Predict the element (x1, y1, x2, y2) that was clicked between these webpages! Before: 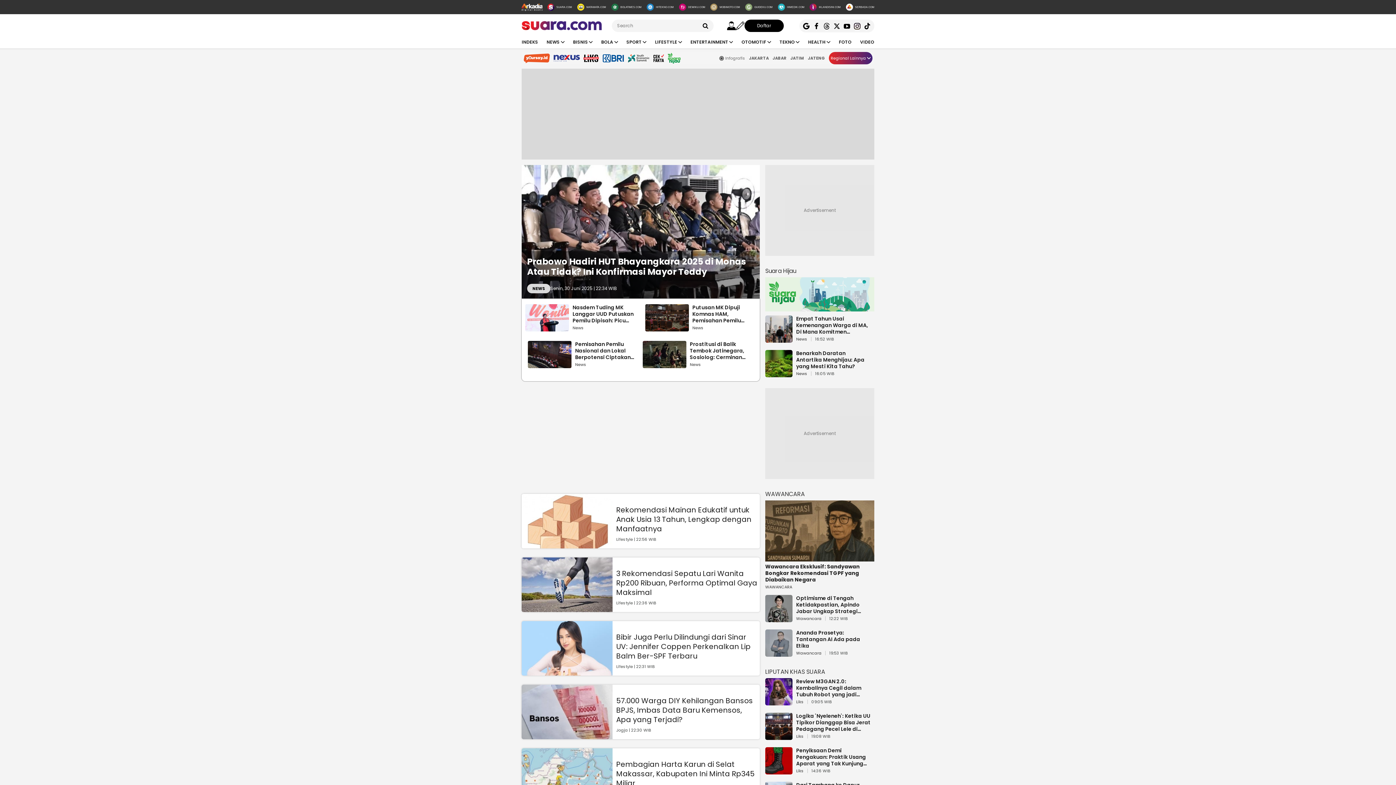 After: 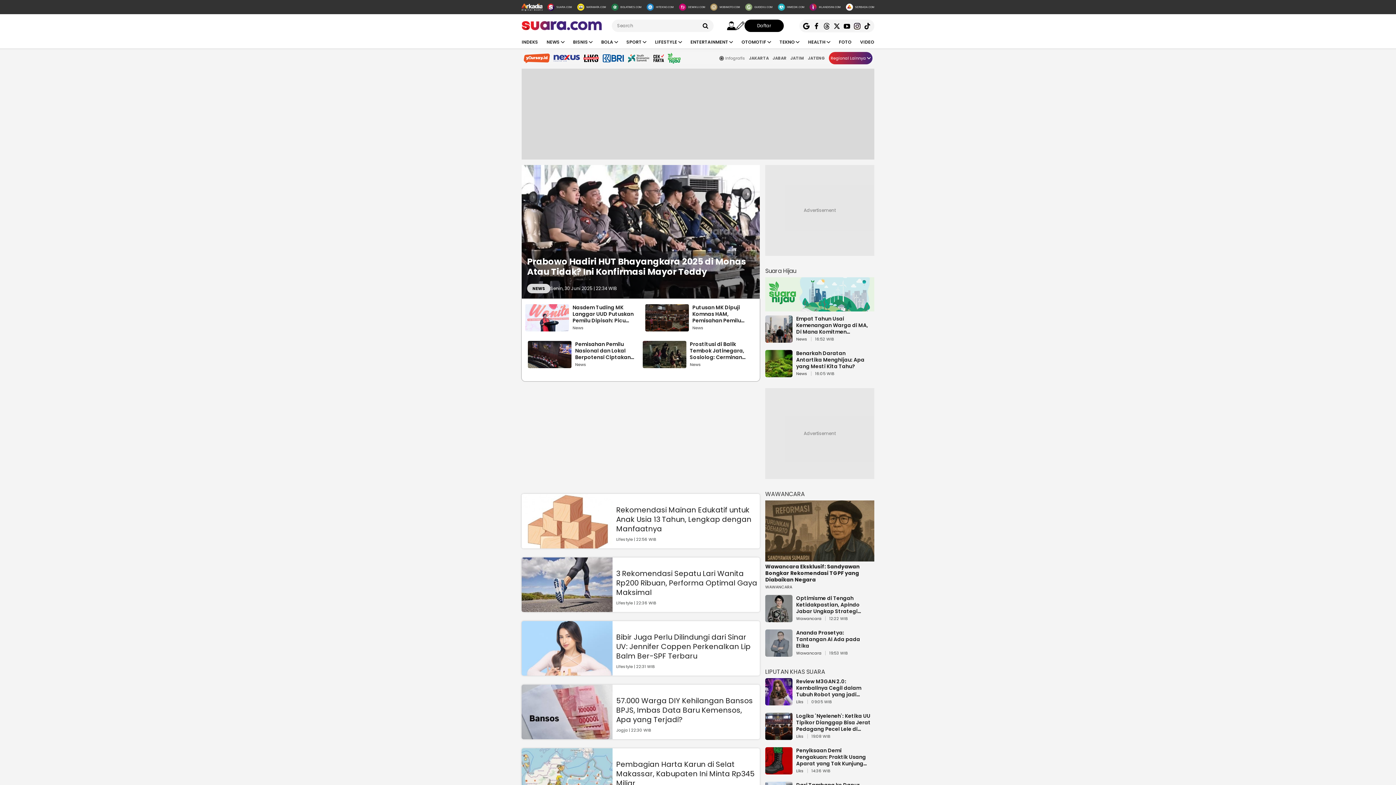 Action: bbox: (813, 18, 819, 33)